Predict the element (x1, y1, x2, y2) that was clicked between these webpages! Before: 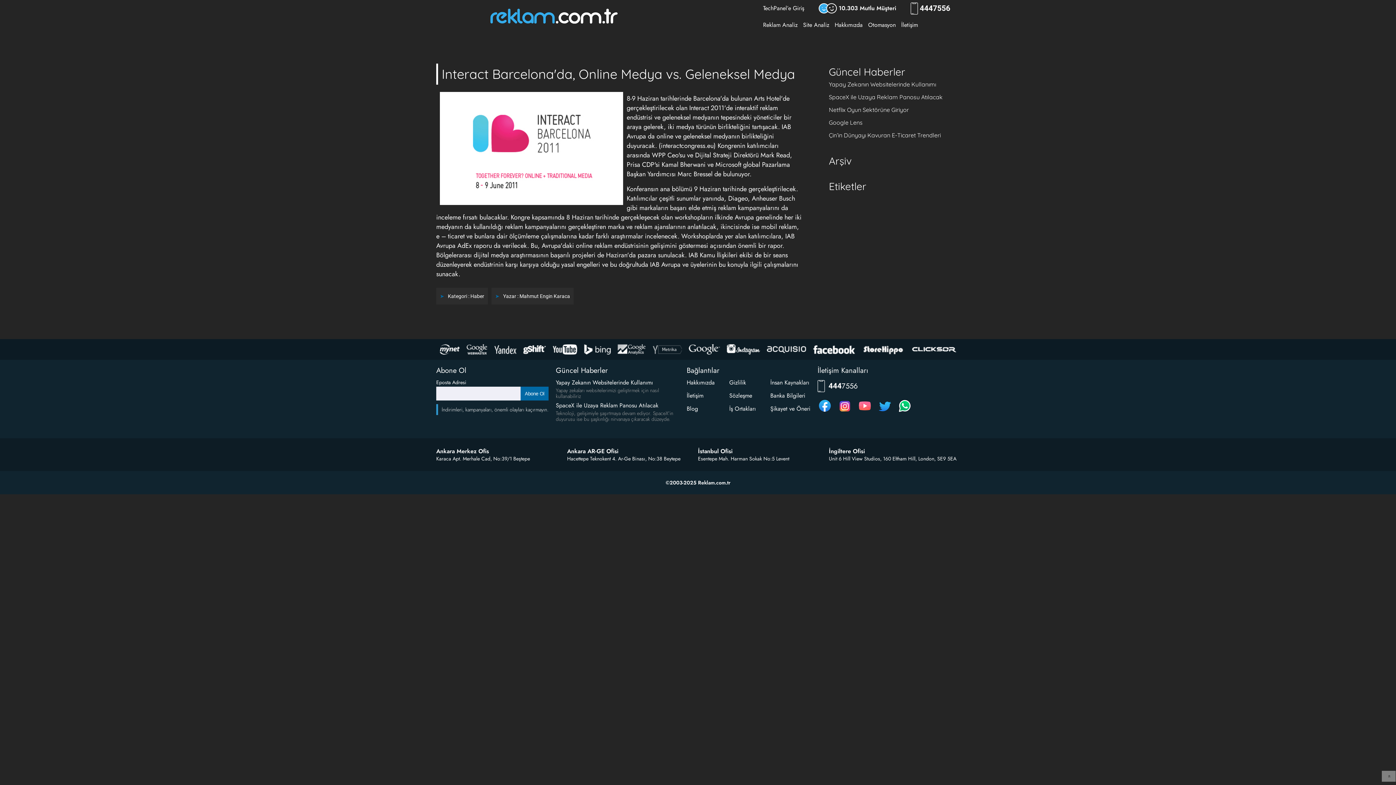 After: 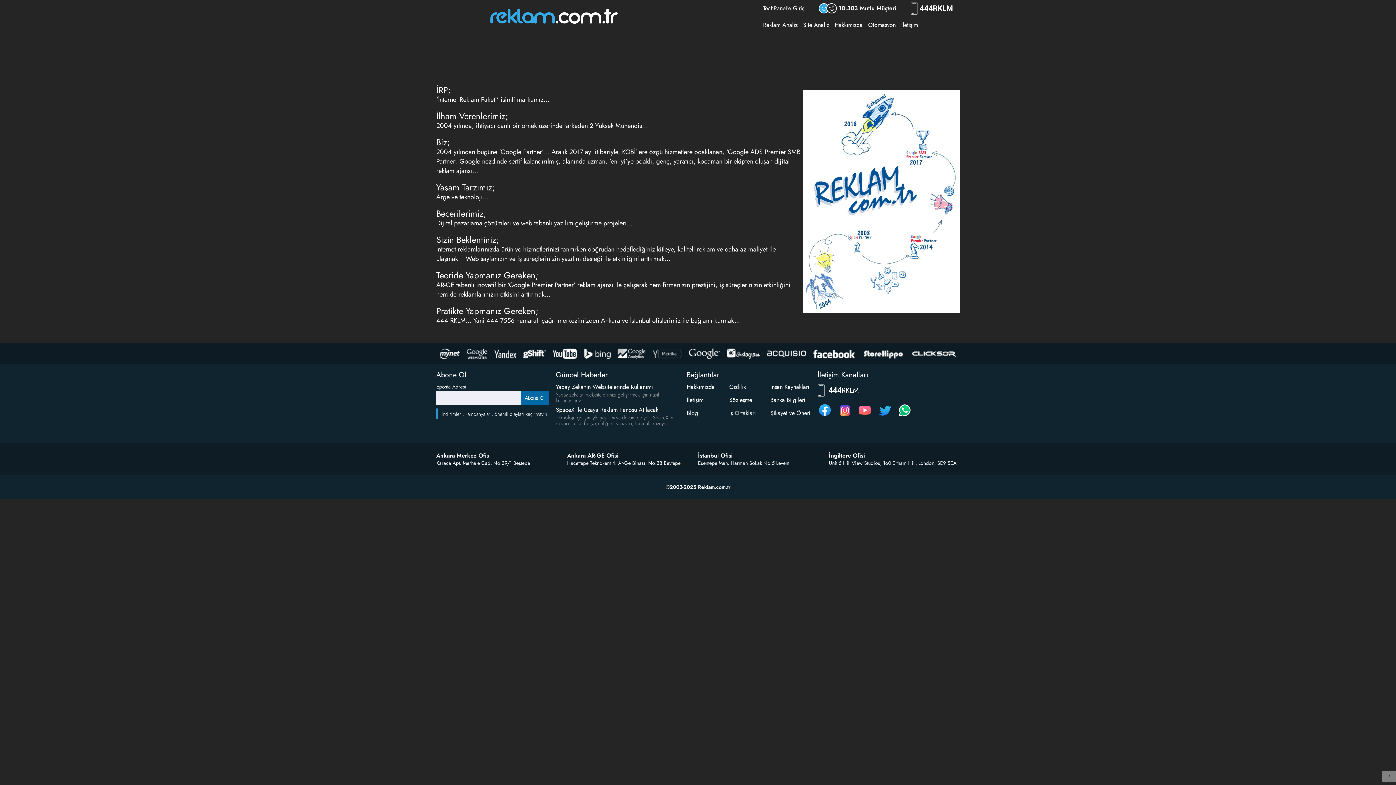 Action: label: Hakkımızda bbox: (834, 20, 862, 29)